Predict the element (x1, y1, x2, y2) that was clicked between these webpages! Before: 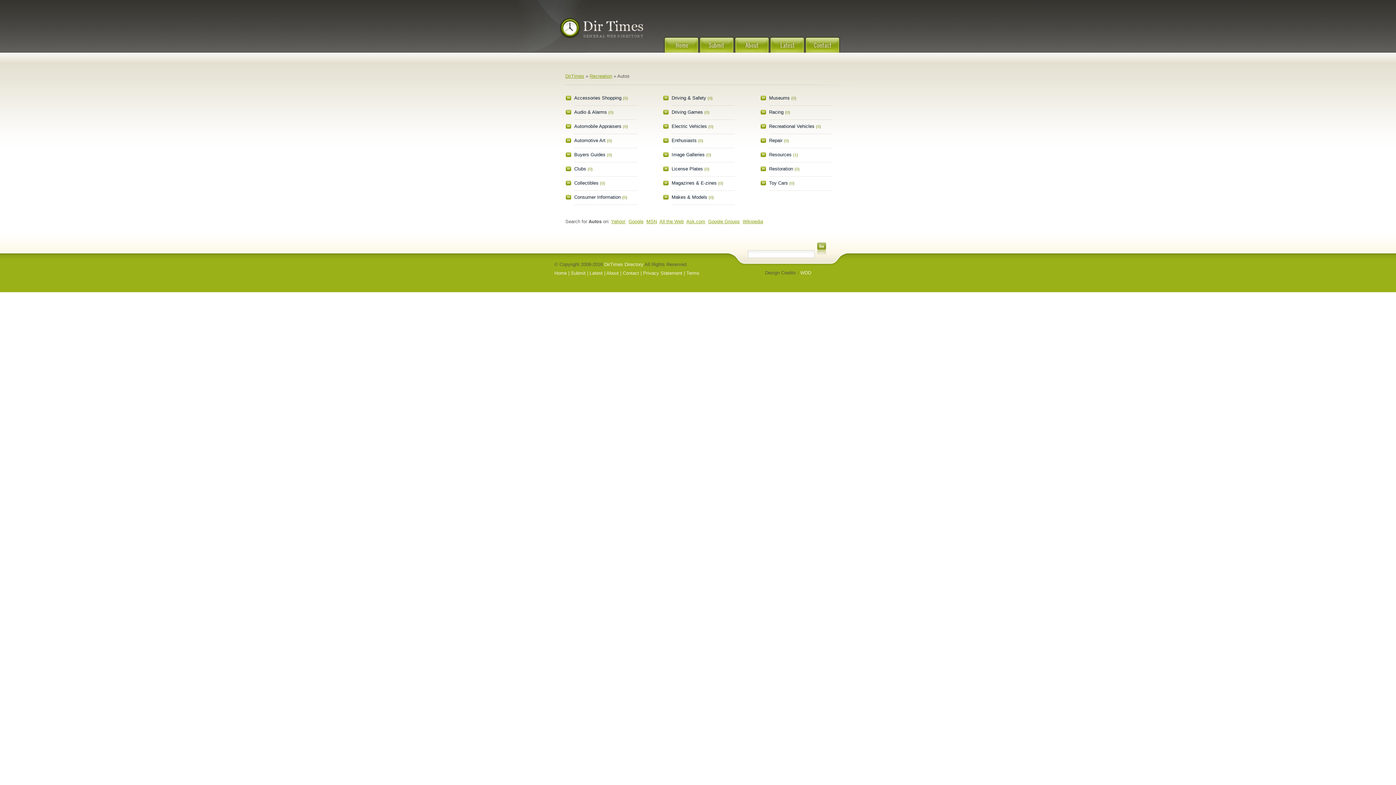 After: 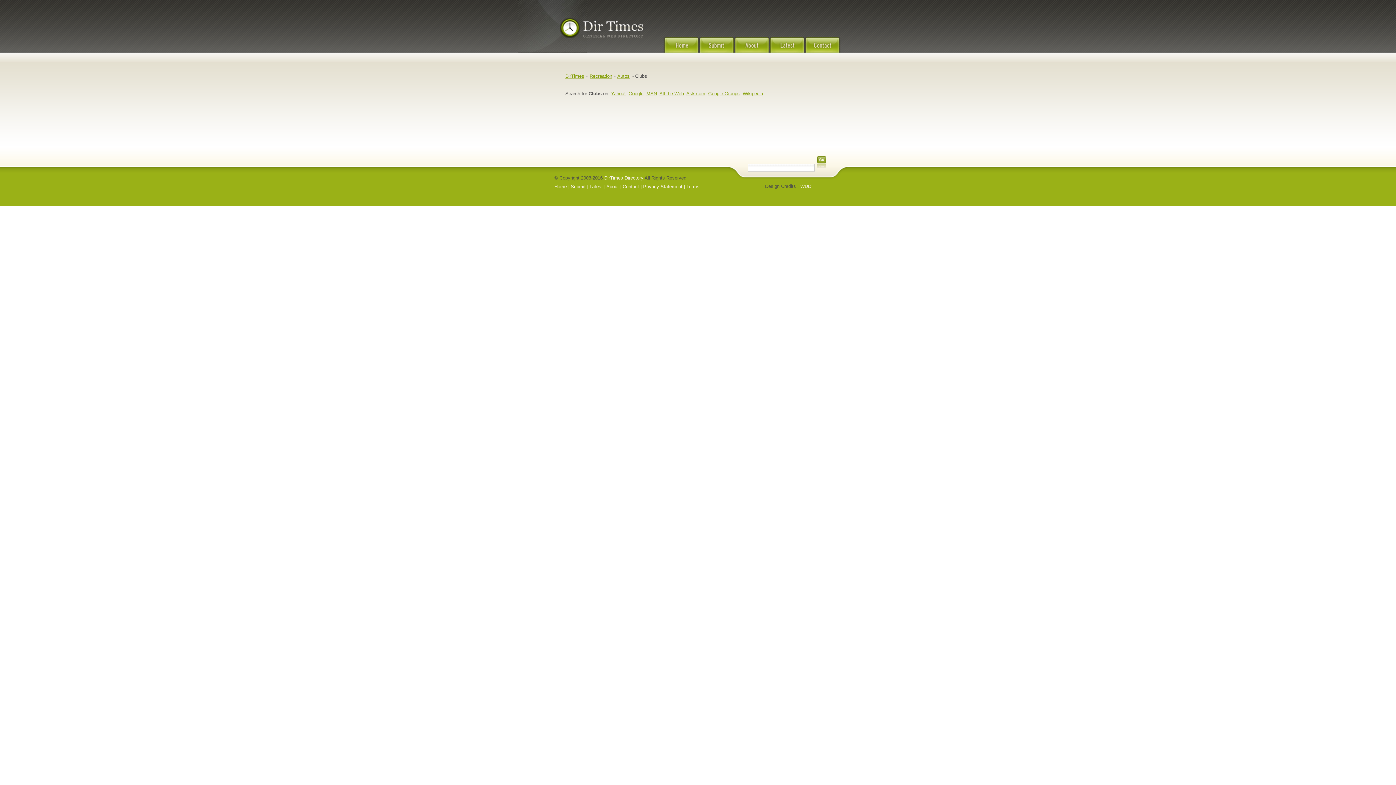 Action: bbox: (574, 166, 586, 171) label: Clubs